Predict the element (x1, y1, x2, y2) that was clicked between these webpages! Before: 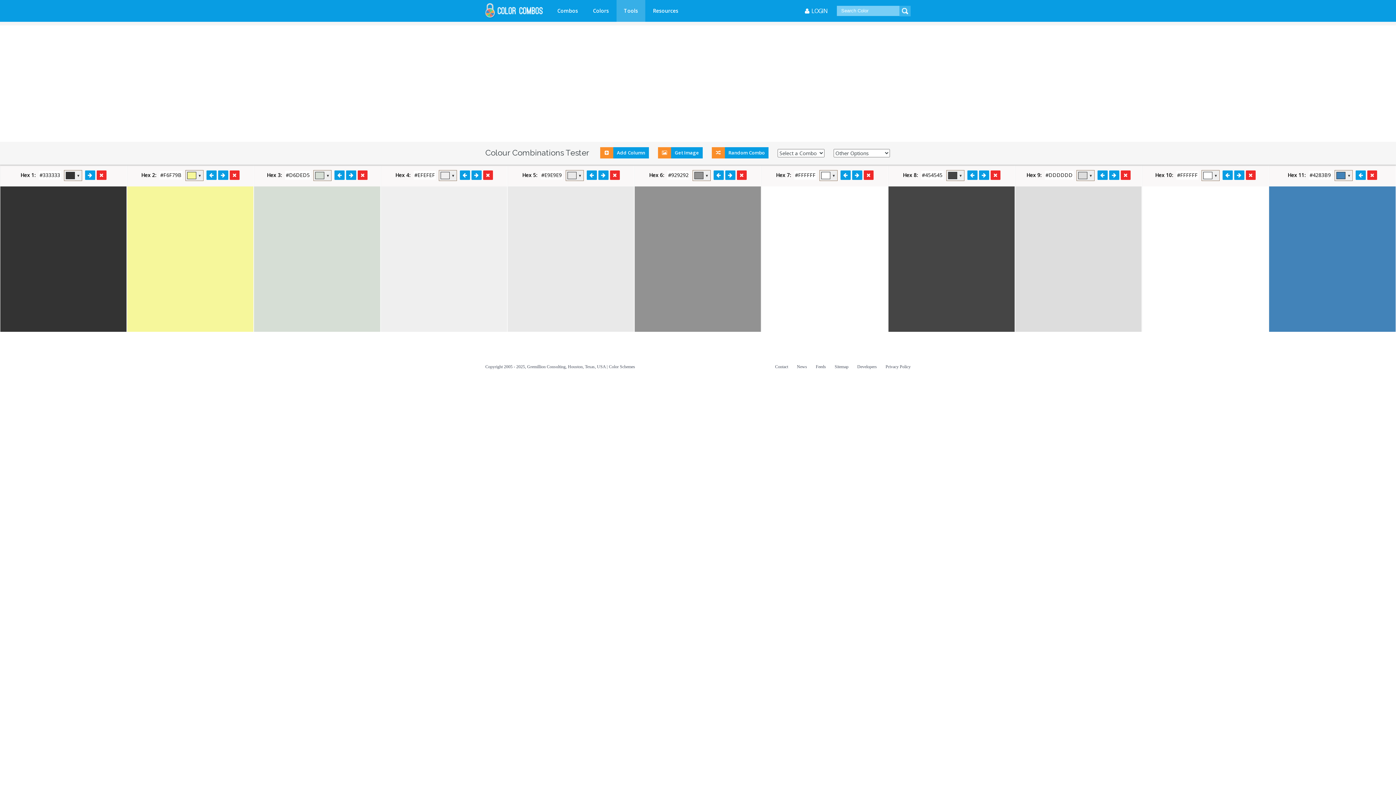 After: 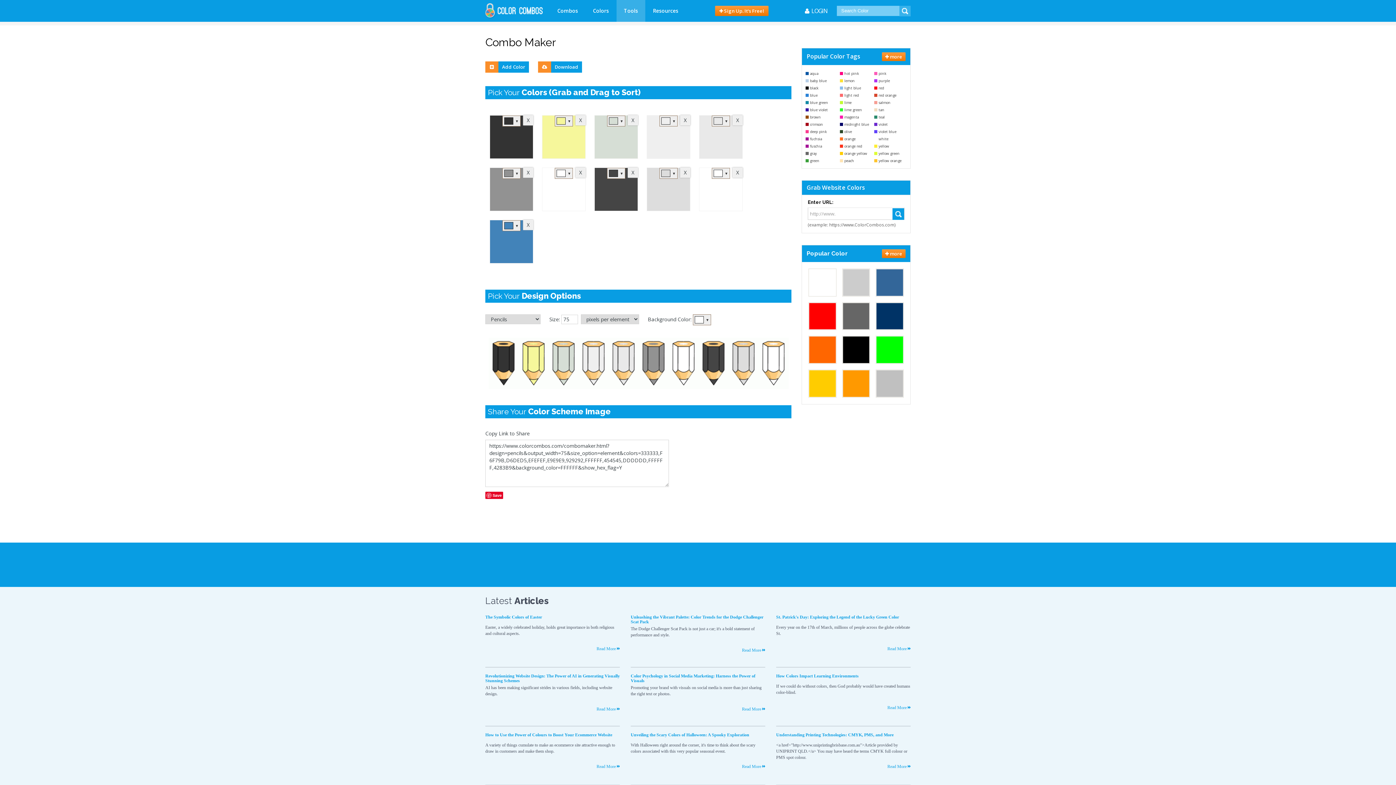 Action: bbox: (658, 147, 702, 158) label: Get Image